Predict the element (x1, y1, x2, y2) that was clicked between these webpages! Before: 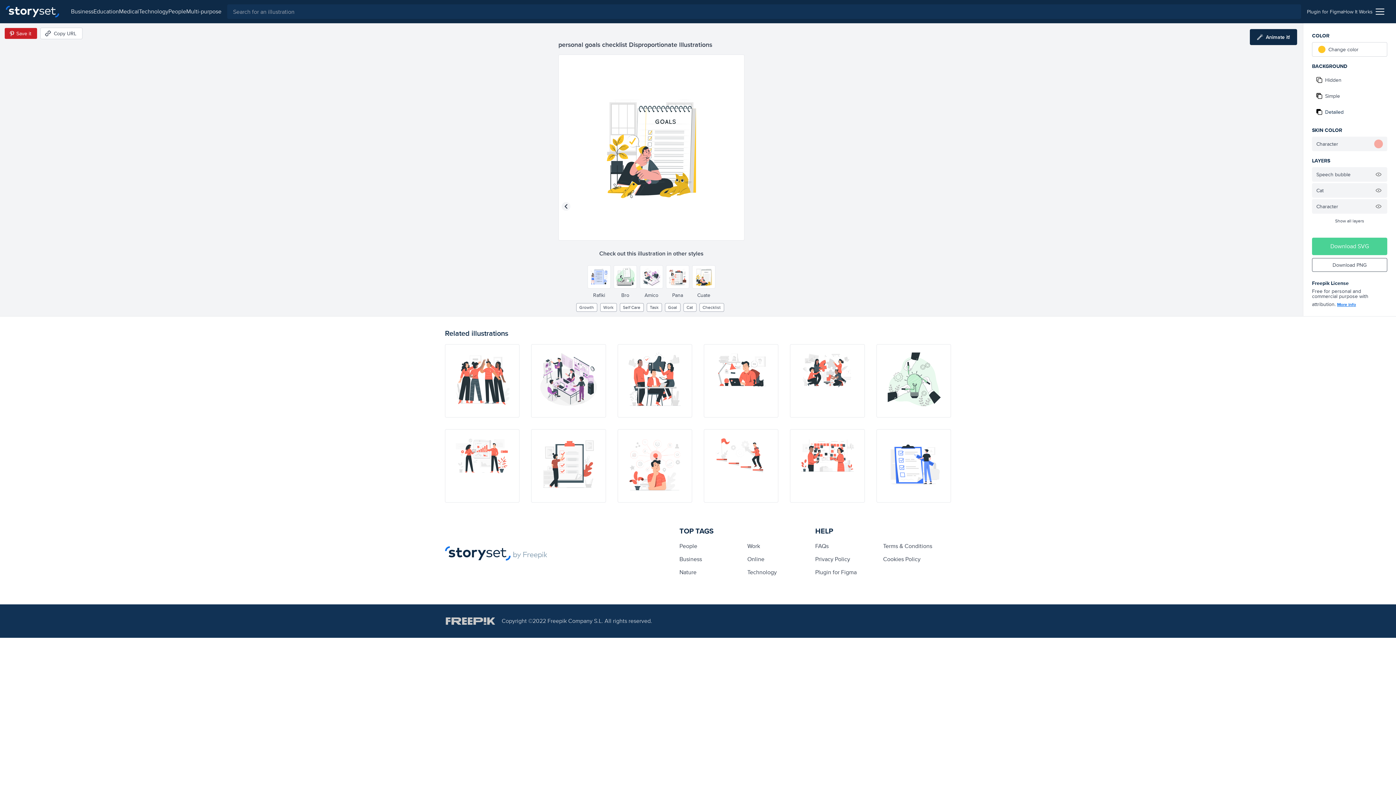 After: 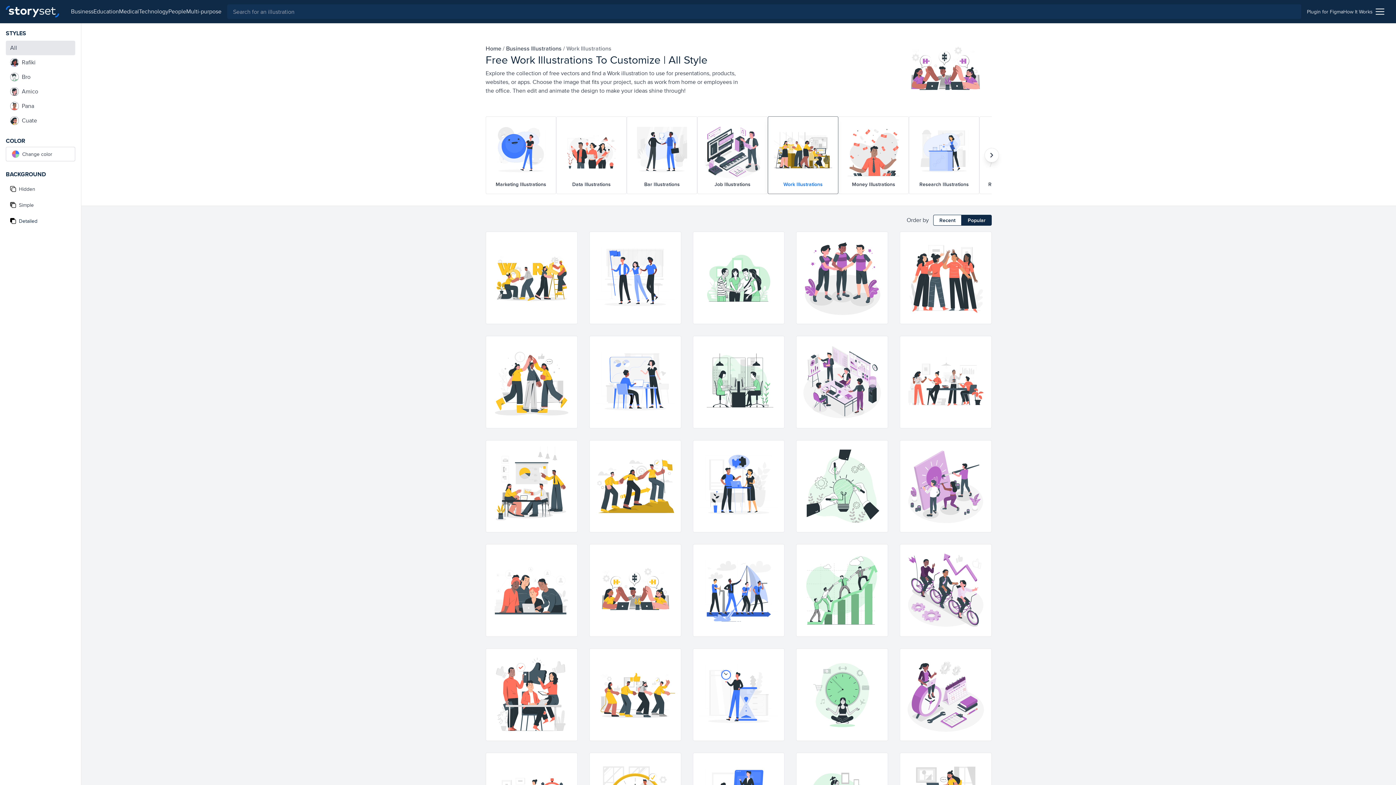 Action: label: Task bbox: (646, 303, 662, 312)